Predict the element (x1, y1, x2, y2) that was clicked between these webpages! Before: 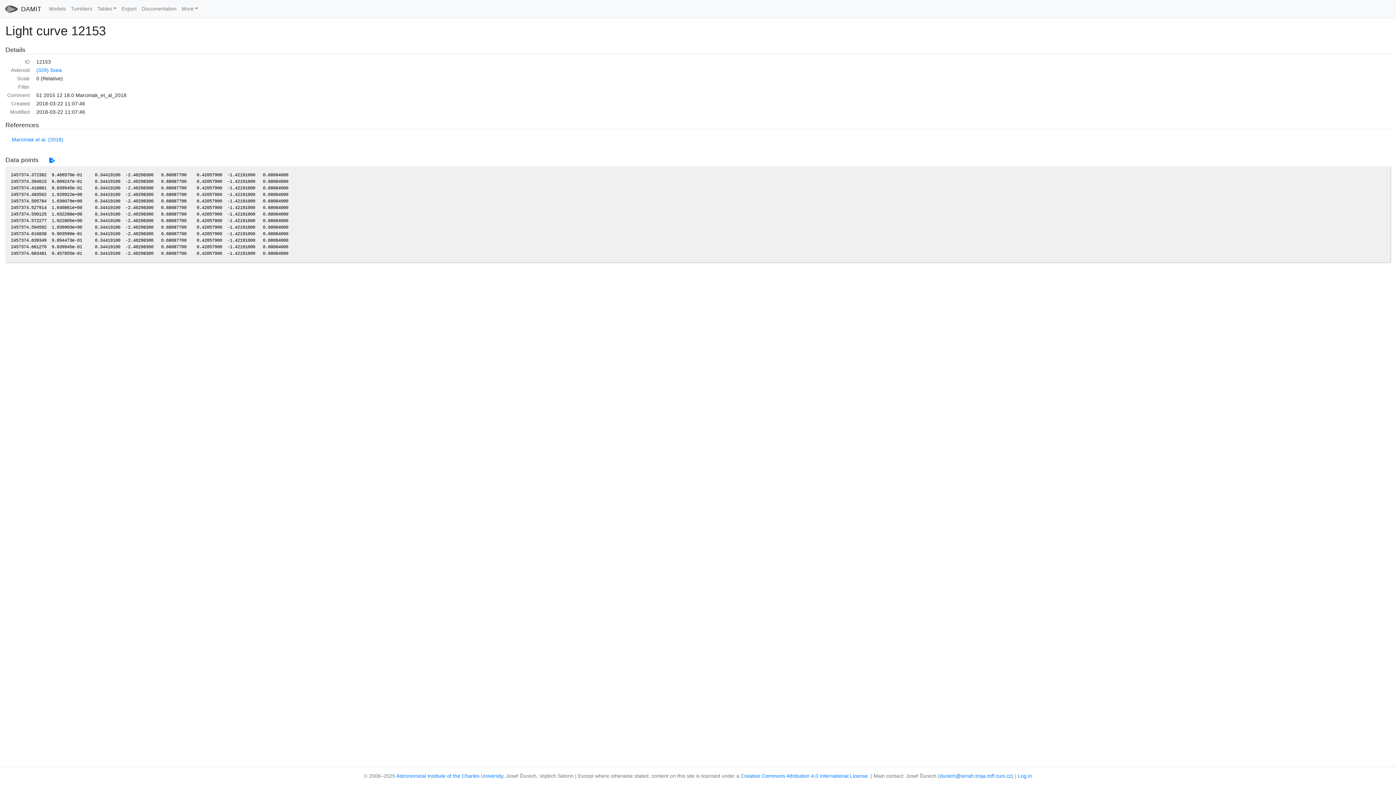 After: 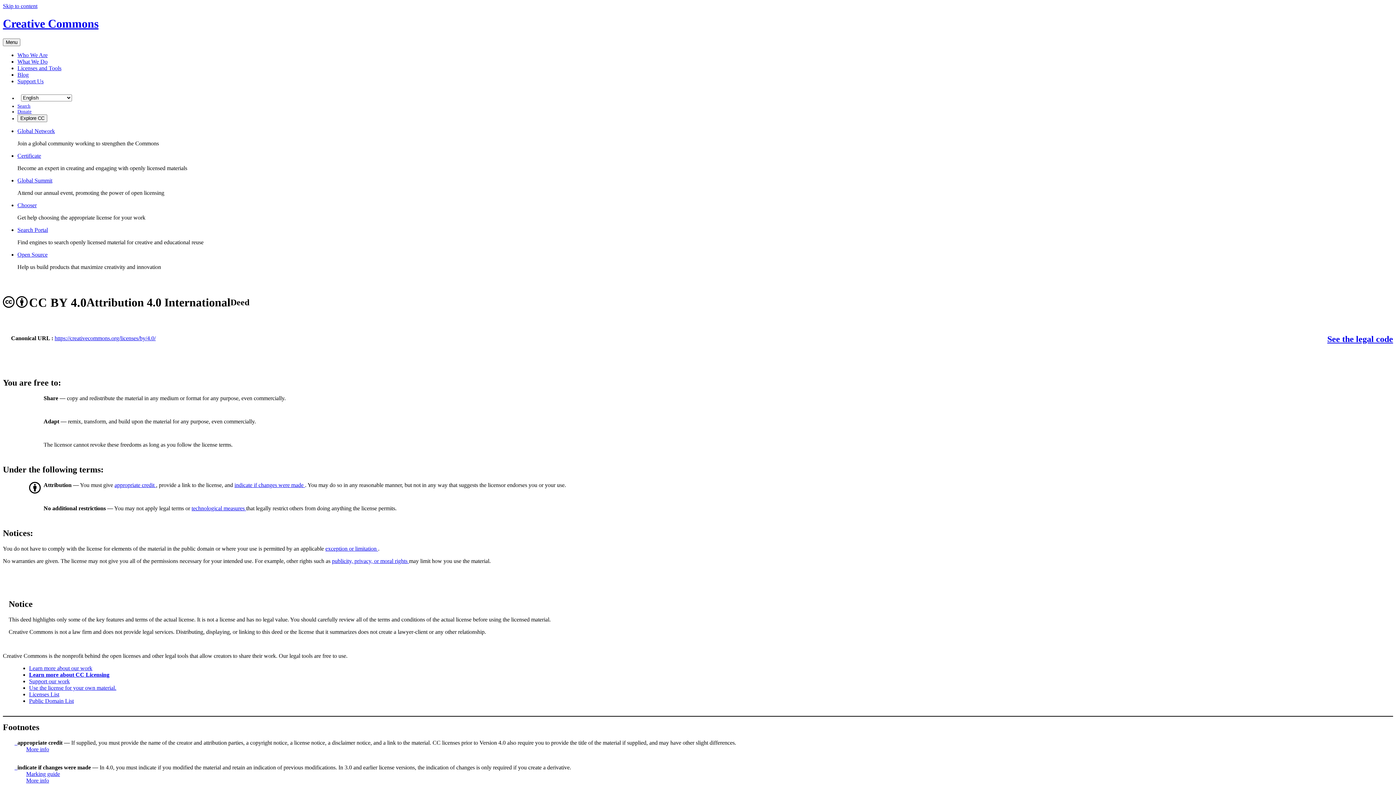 Action: label: Creative Commons Attribution 4.0 International License bbox: (741, 773, 867, 779)